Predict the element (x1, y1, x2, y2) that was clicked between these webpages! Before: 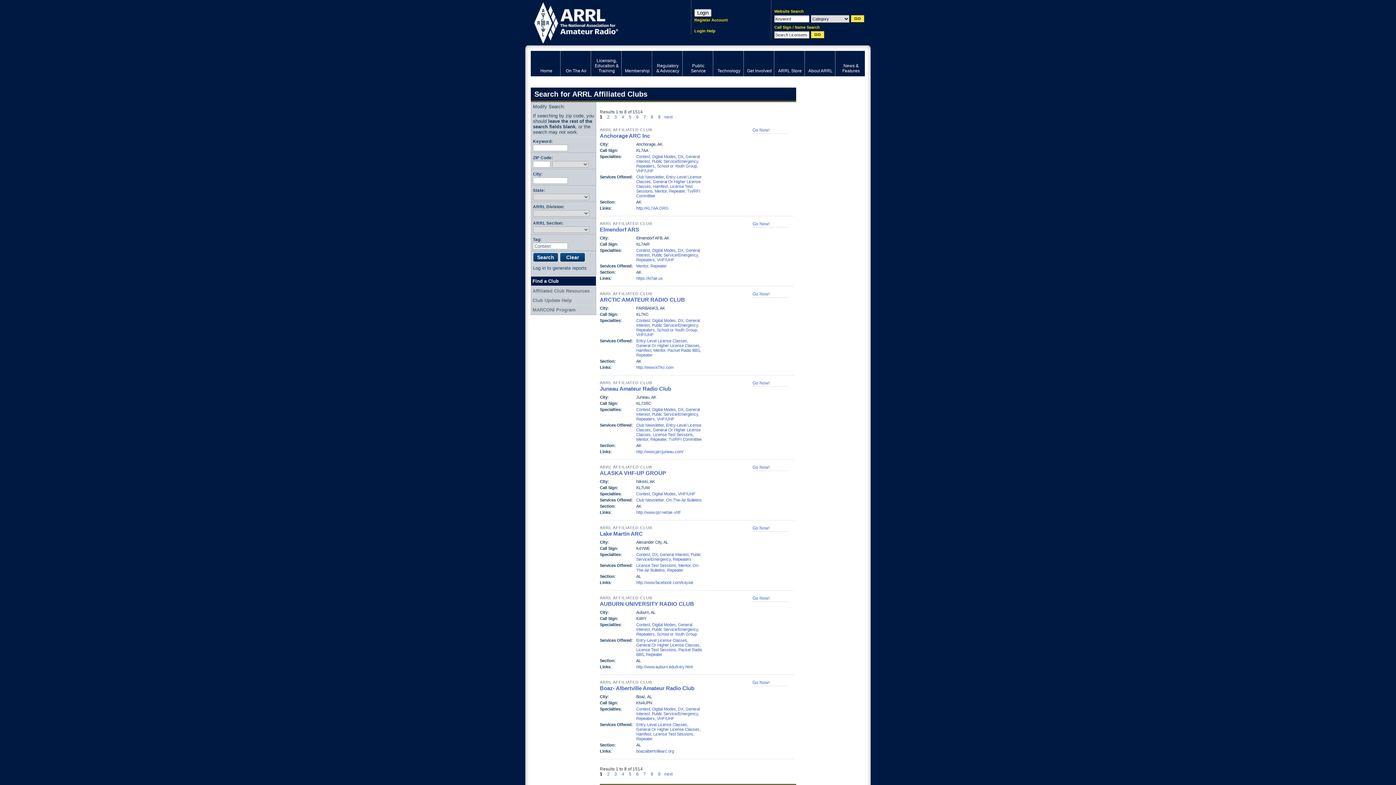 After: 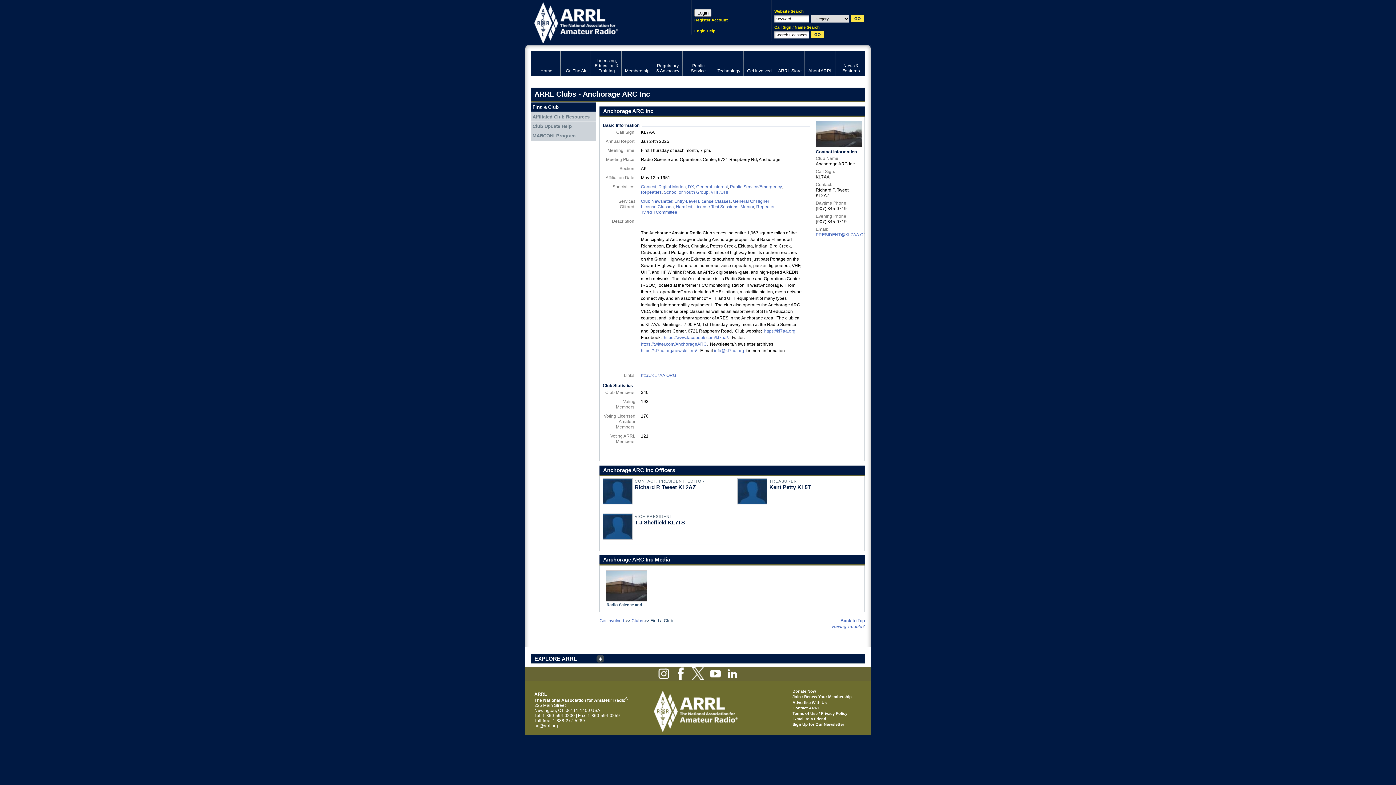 Action: label: Go Now! bbox: (752, 127, 769, 132)